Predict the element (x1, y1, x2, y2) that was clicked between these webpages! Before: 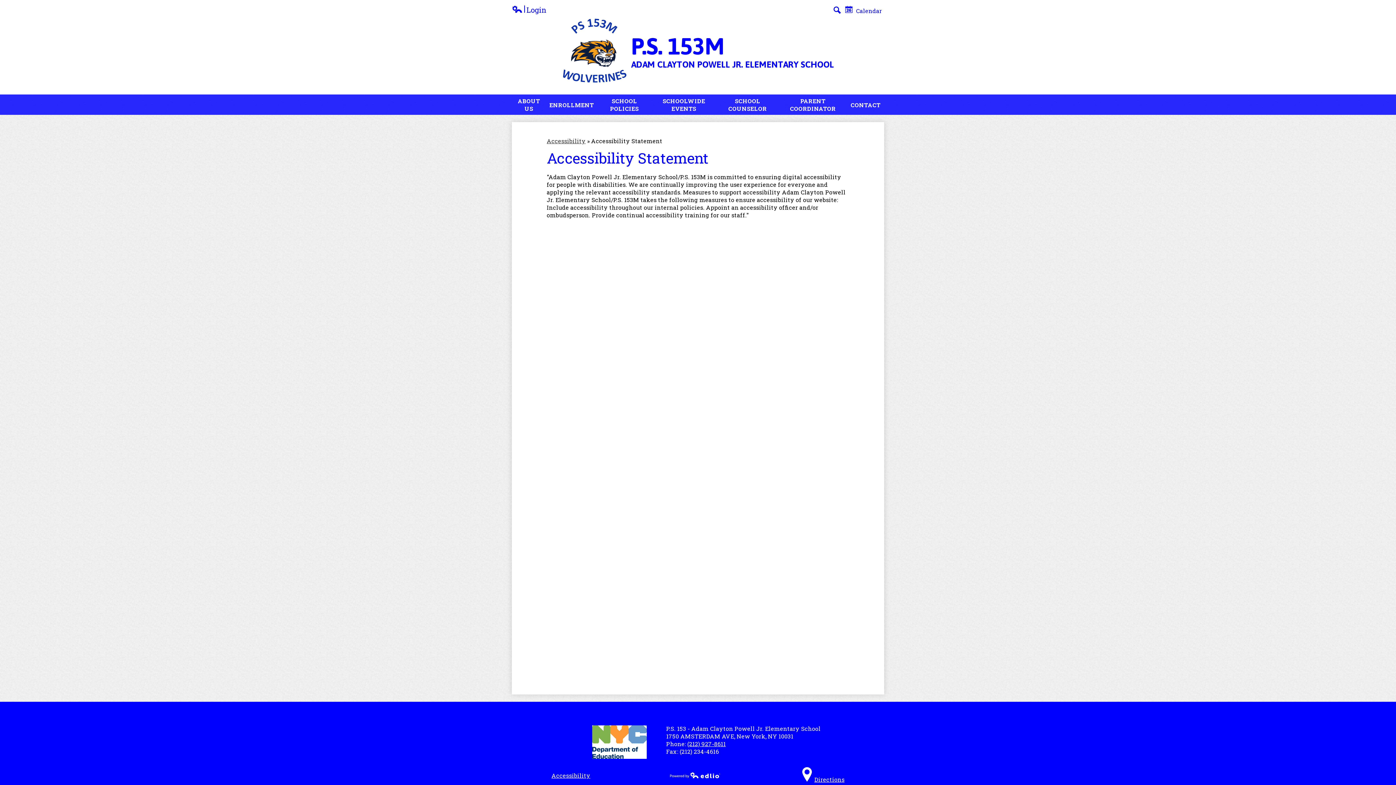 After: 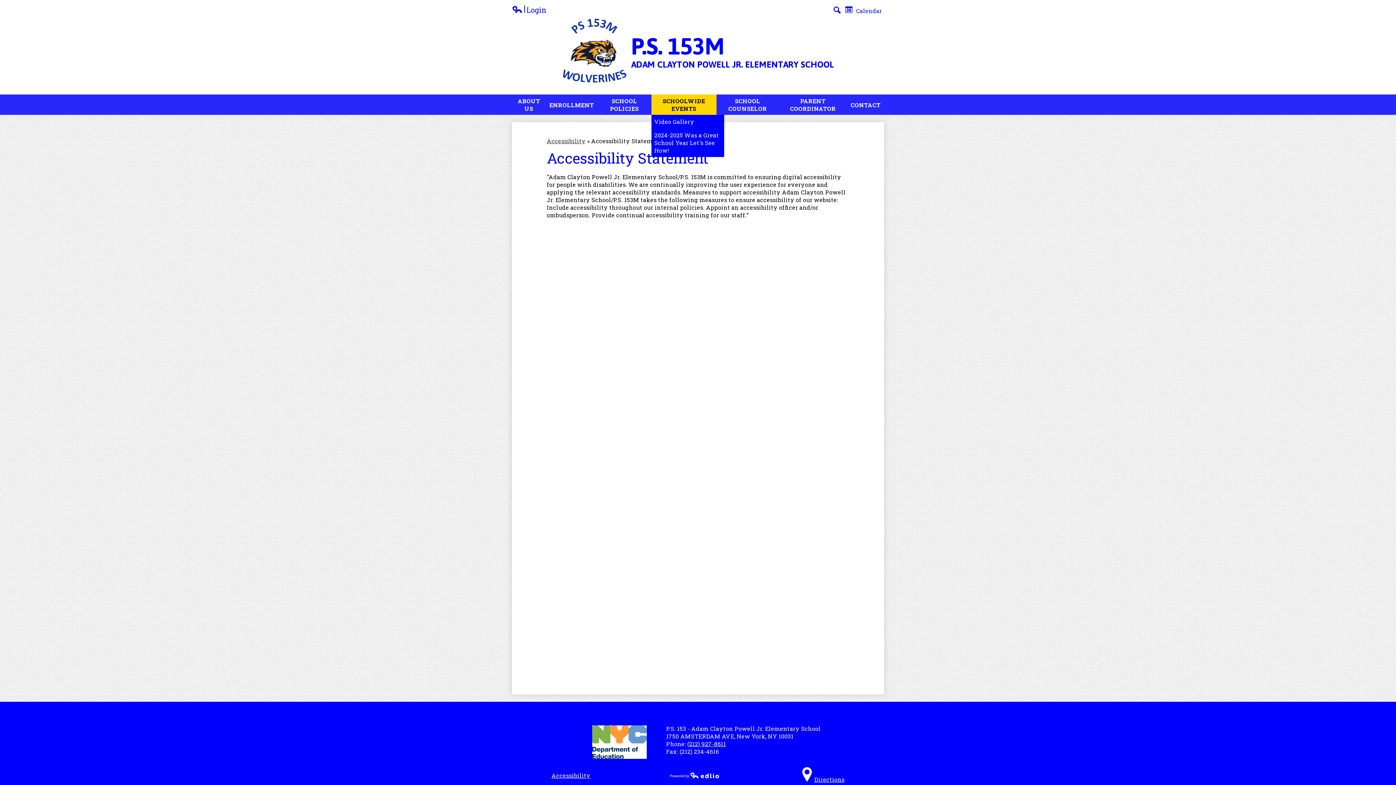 Action: bbox: (651, 94, 716, 114) label: SCHOOLWIDE EVENTS